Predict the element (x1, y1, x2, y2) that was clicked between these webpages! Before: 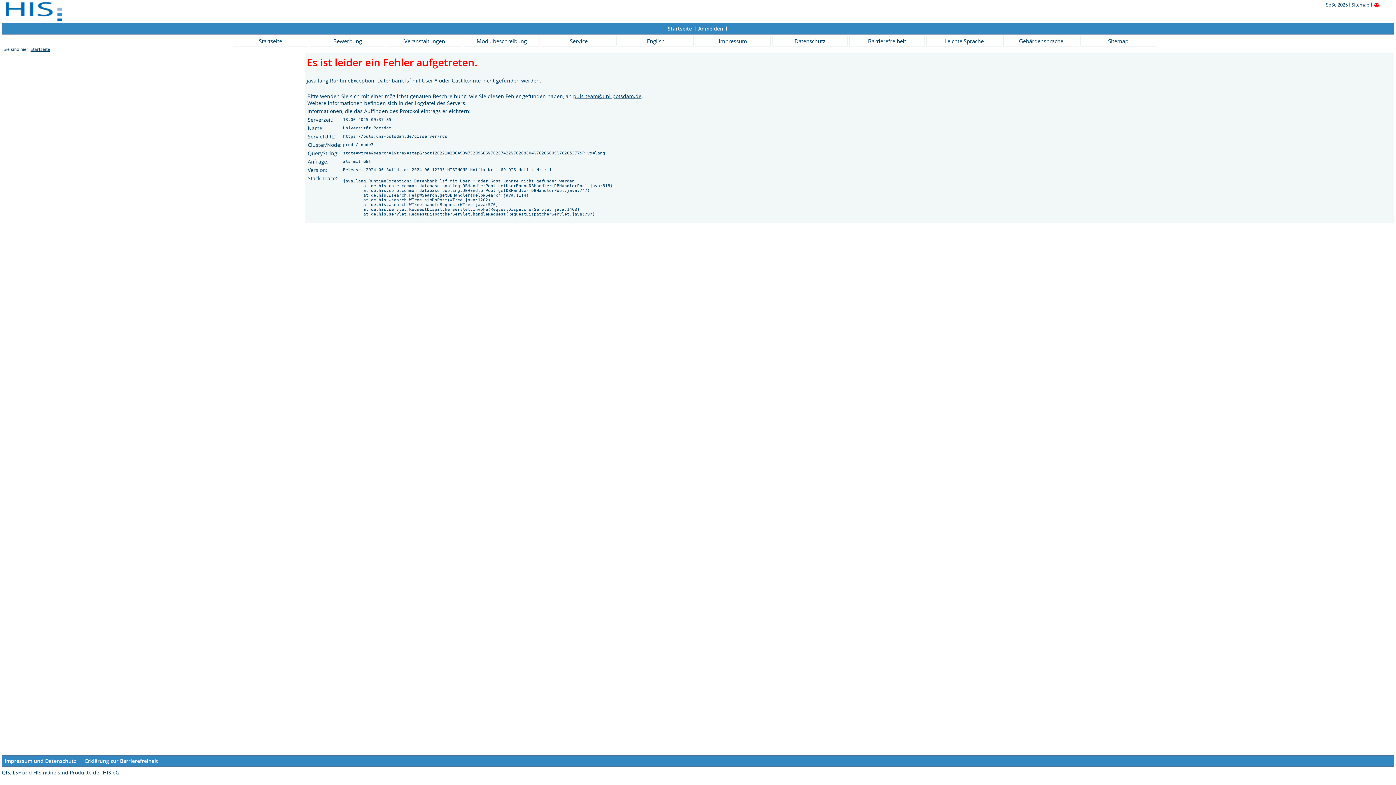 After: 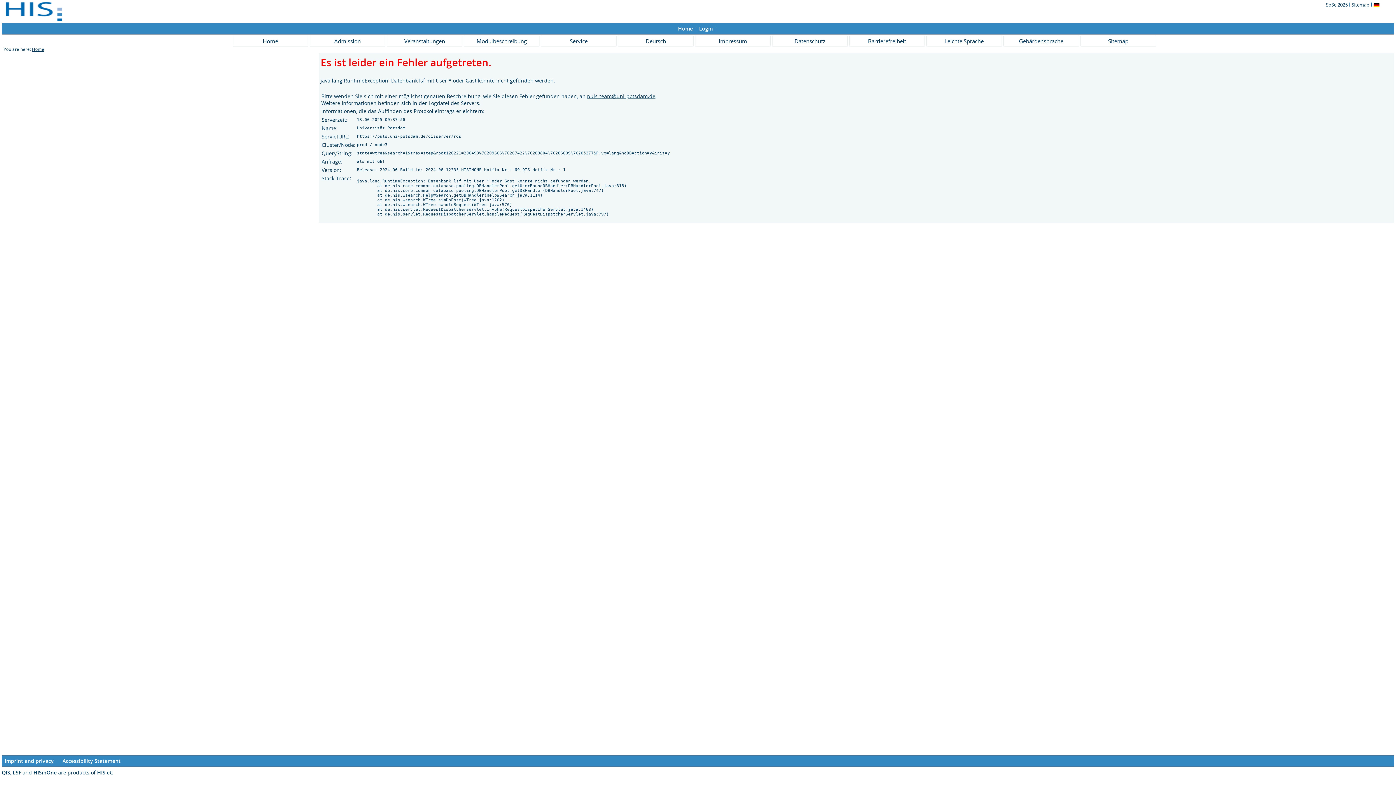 Action: bbox: (1373, 1, 1380, 8)